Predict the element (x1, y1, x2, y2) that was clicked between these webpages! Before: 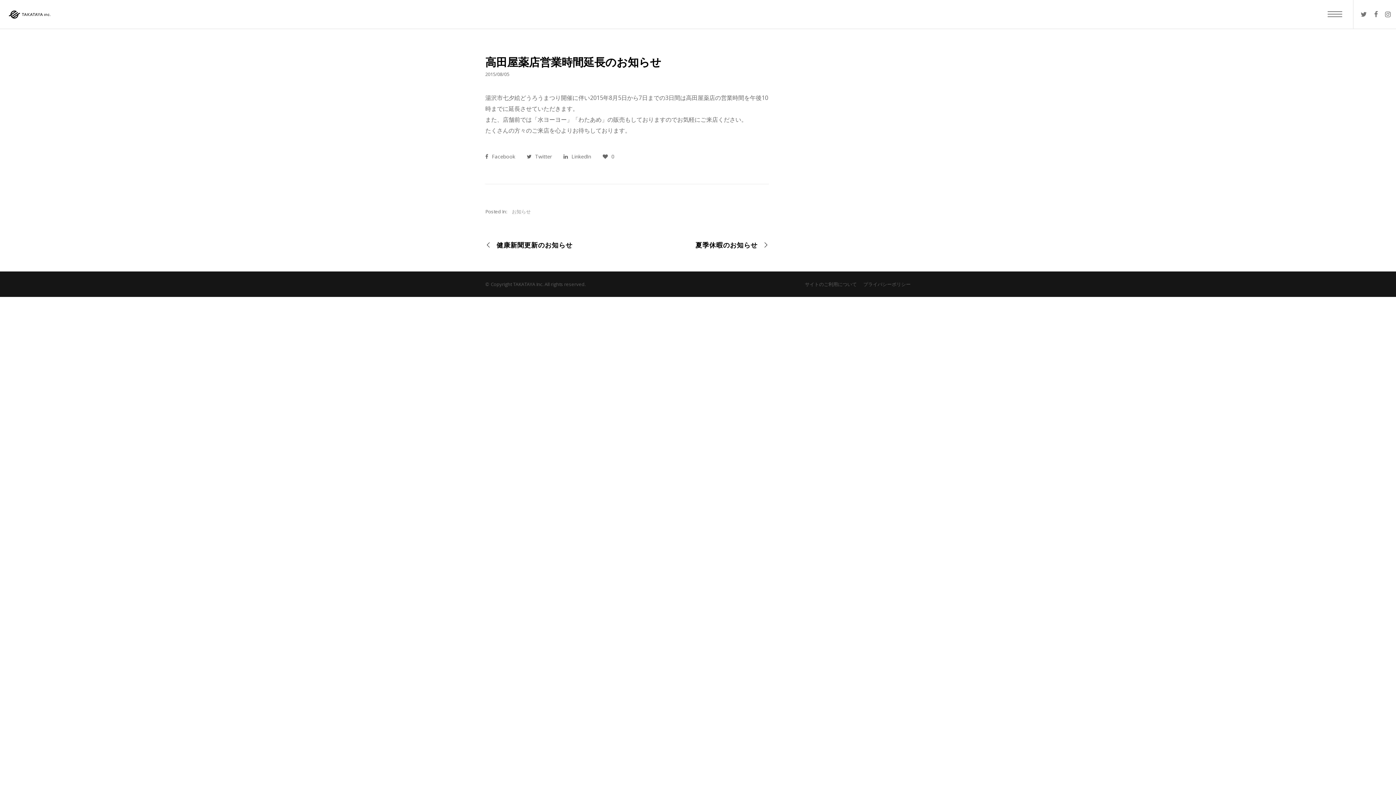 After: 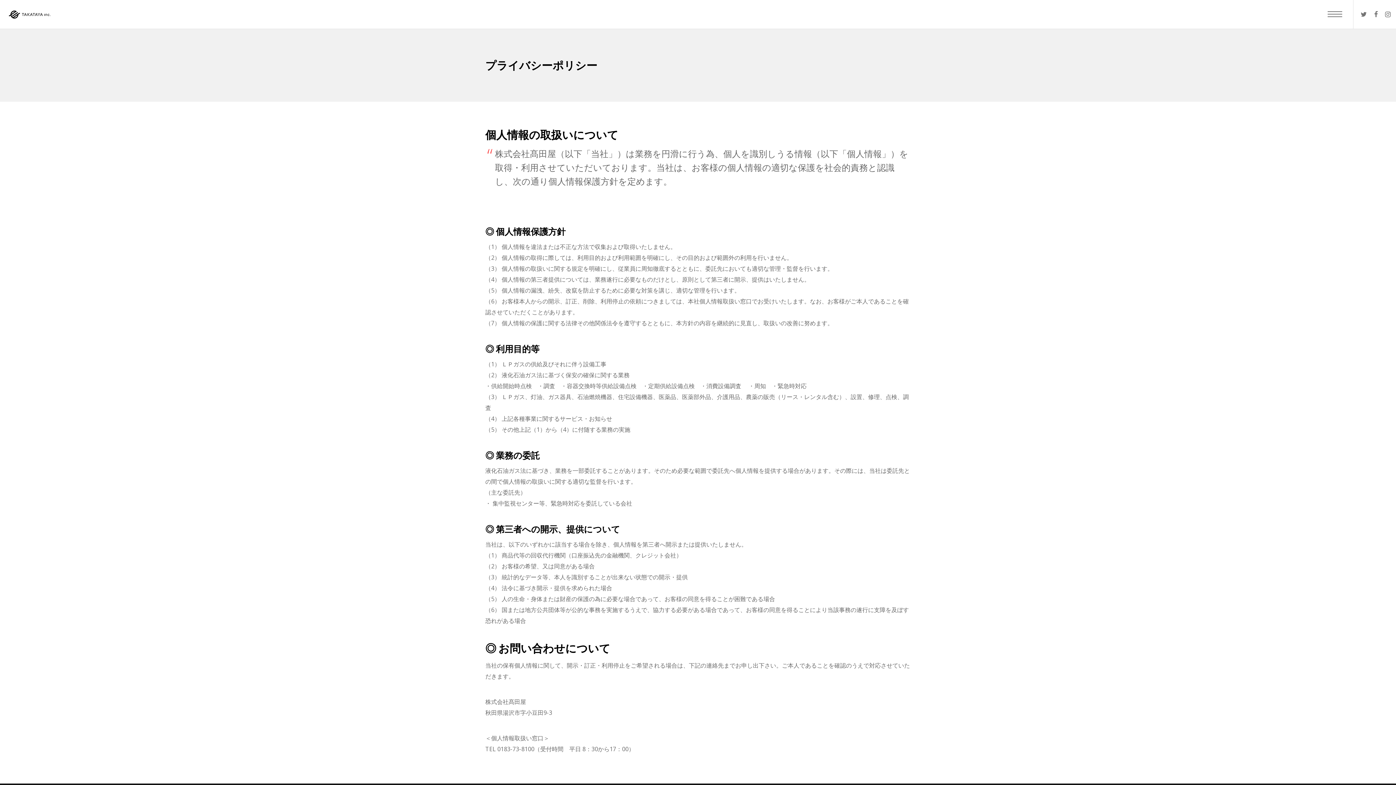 Action: label: プライバシーポリシー bbox: (863, 281, 910, 287)